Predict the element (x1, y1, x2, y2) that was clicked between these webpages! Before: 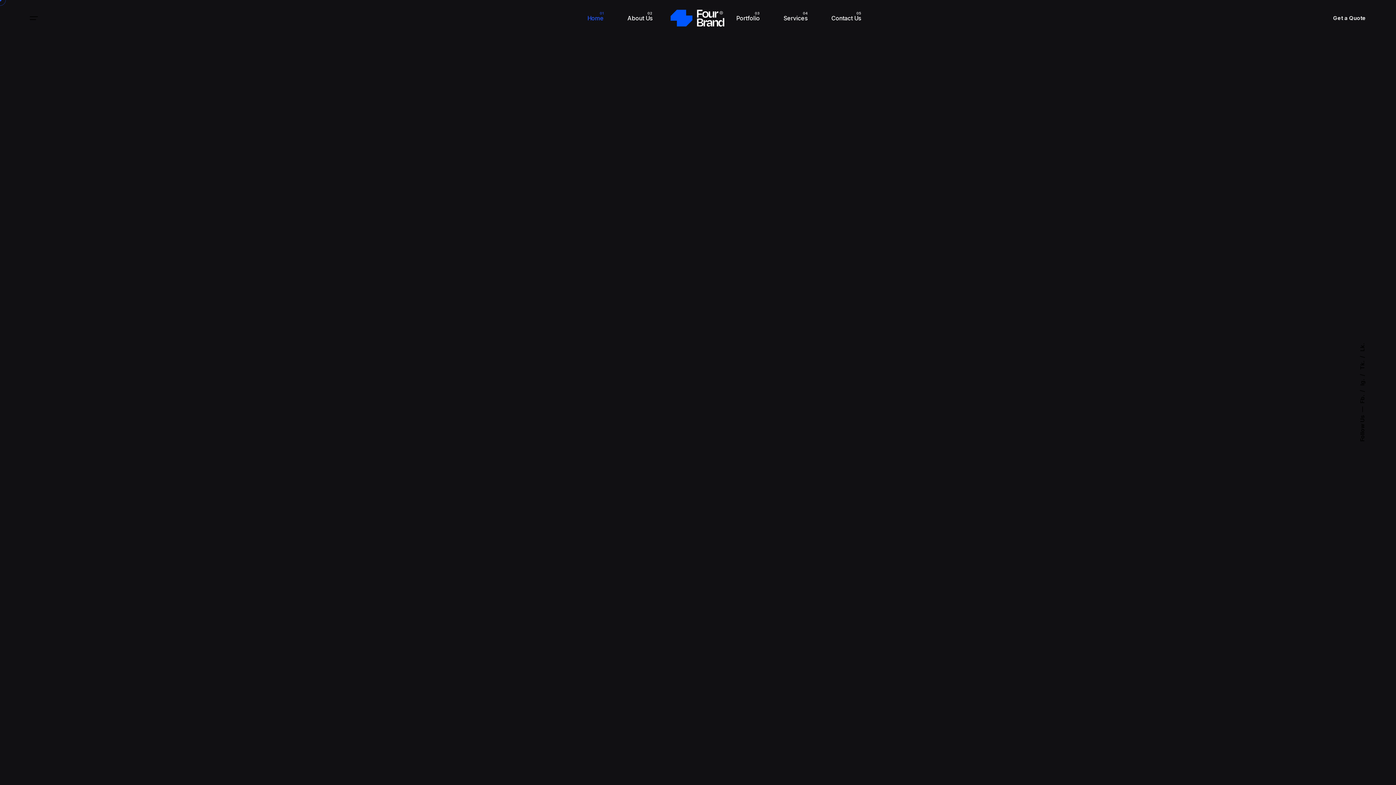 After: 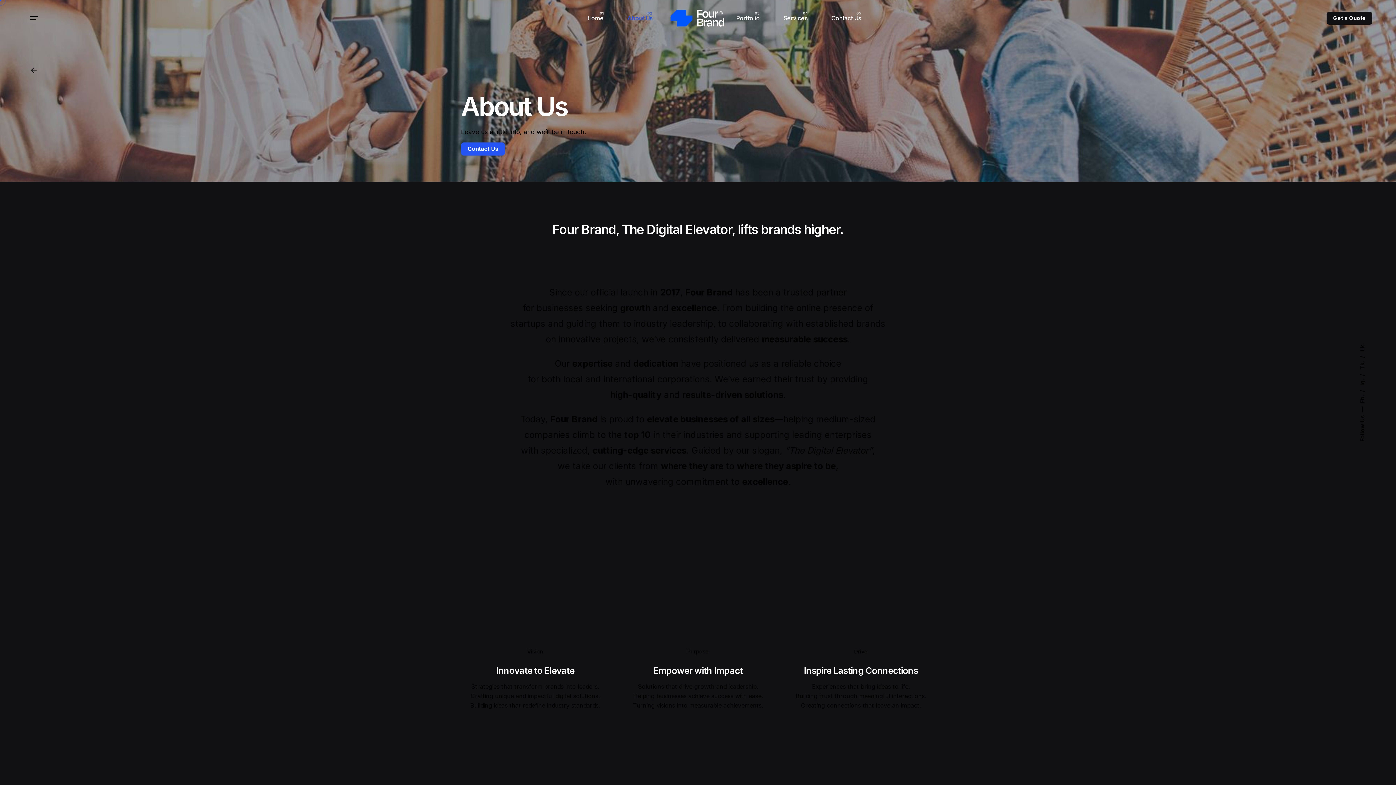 Action: bbox: (615, 10, 664, 26) label: About Us